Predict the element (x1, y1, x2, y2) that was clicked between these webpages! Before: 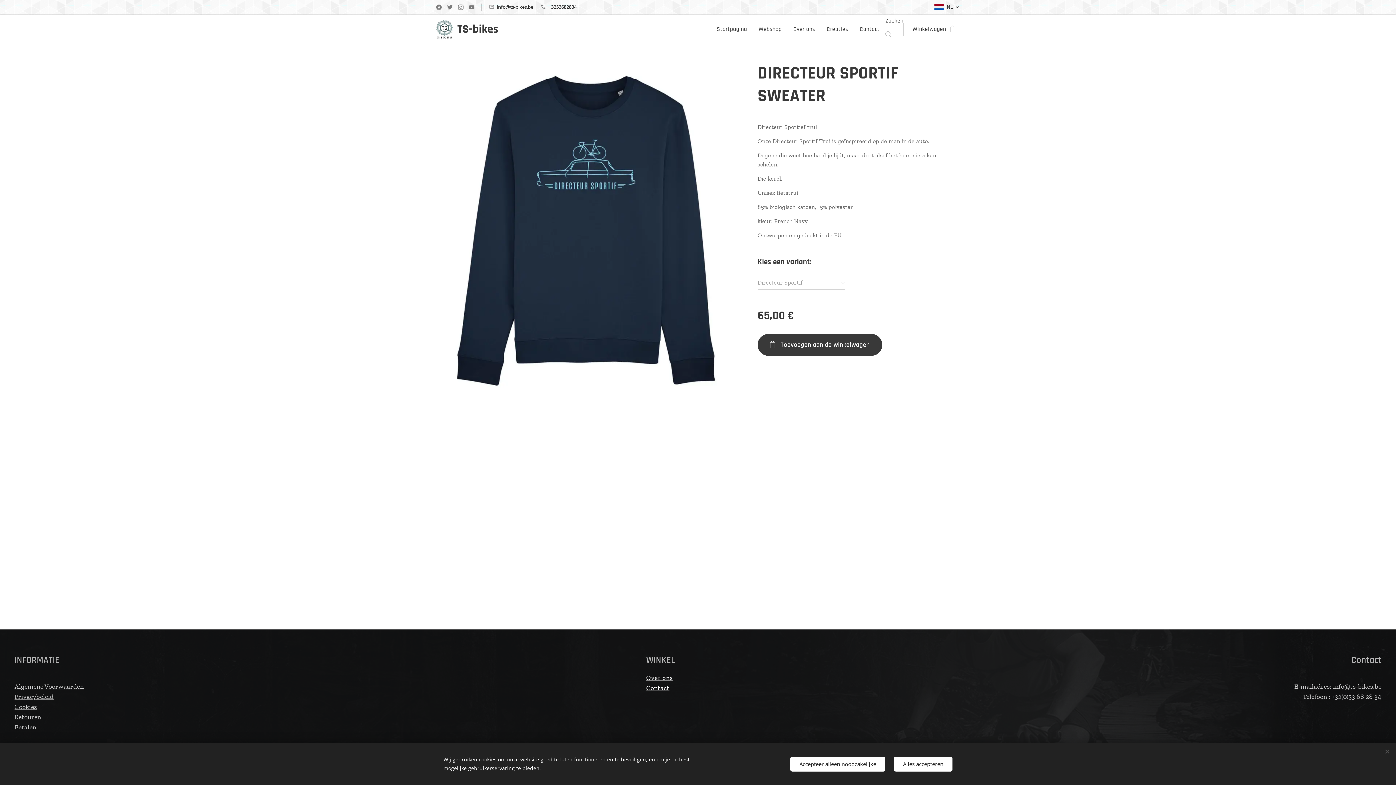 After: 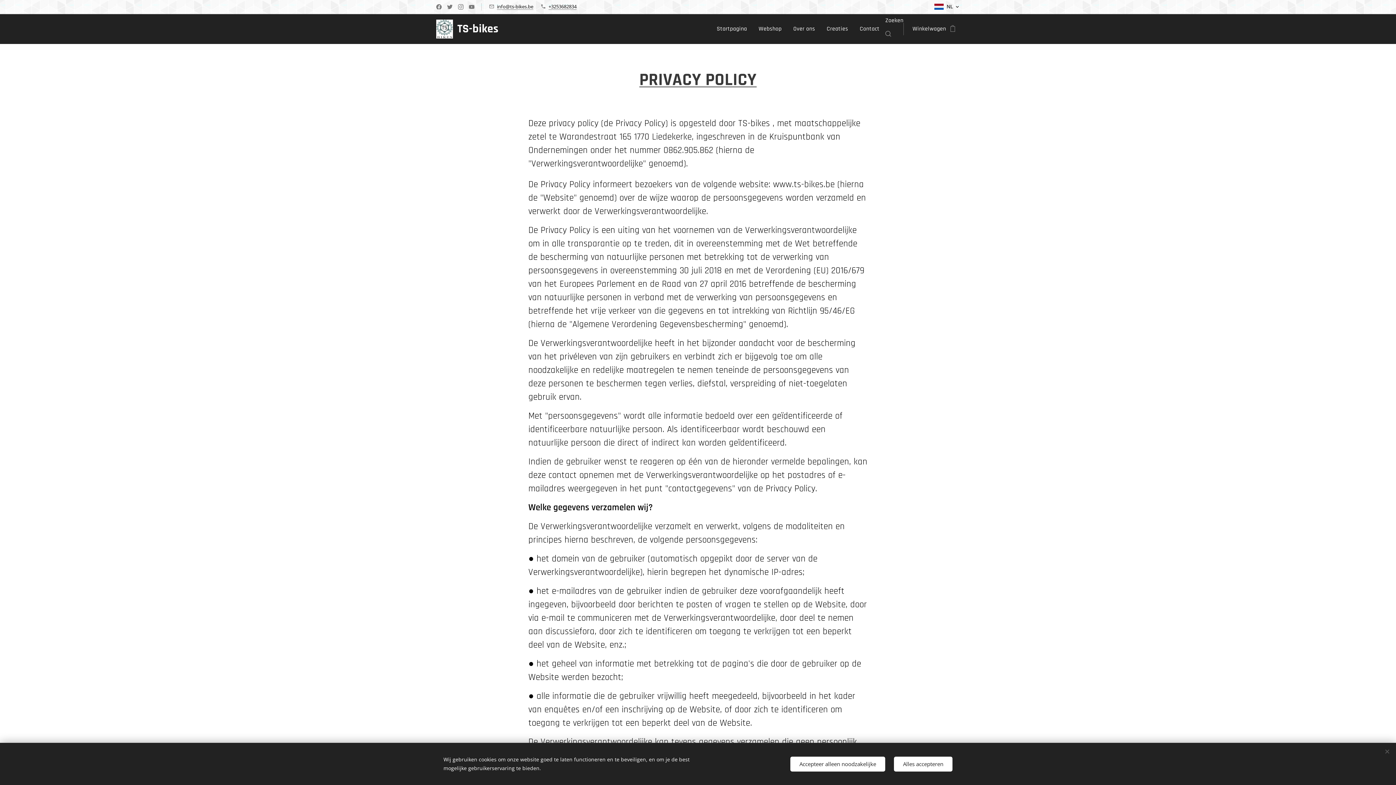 Action: bbox: (14, 693, 53, 701) label: Privacybeleid